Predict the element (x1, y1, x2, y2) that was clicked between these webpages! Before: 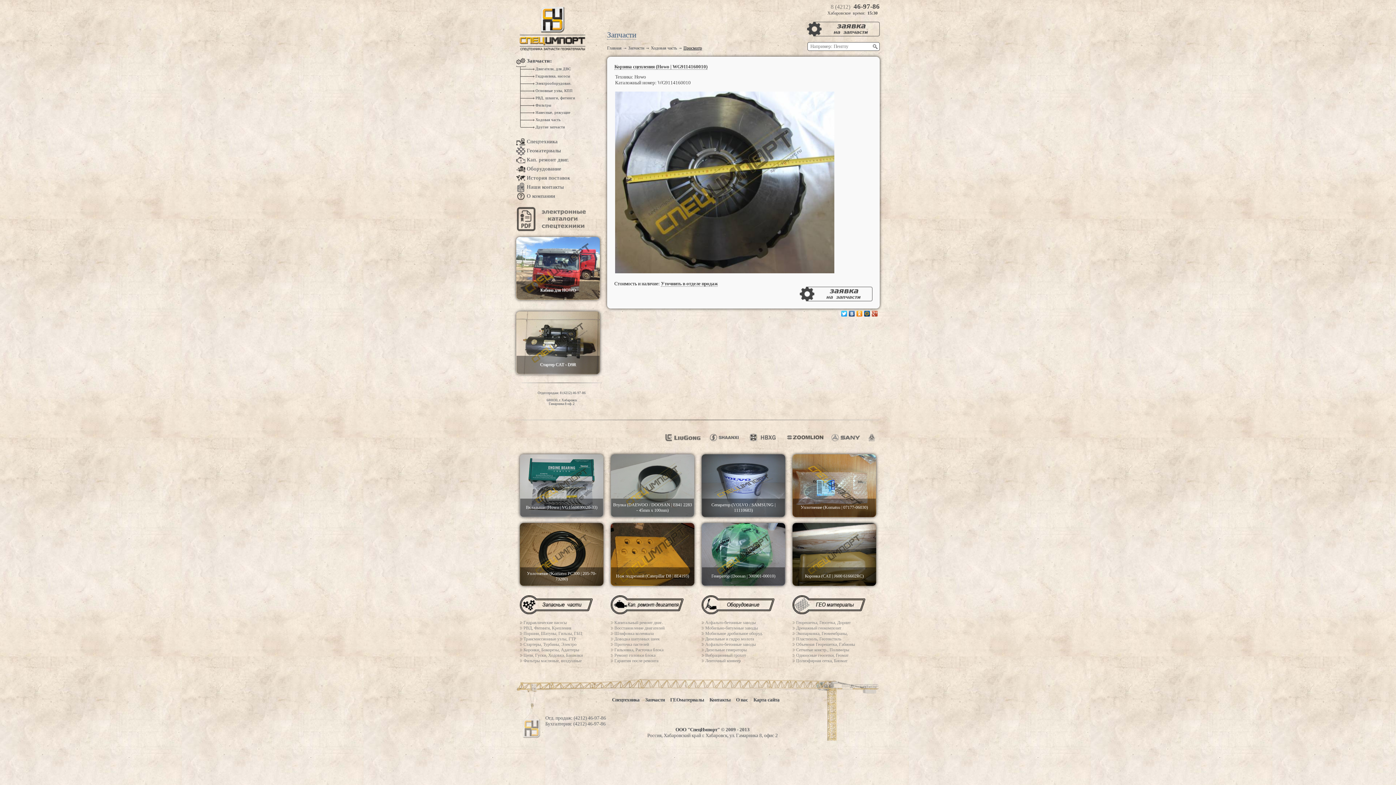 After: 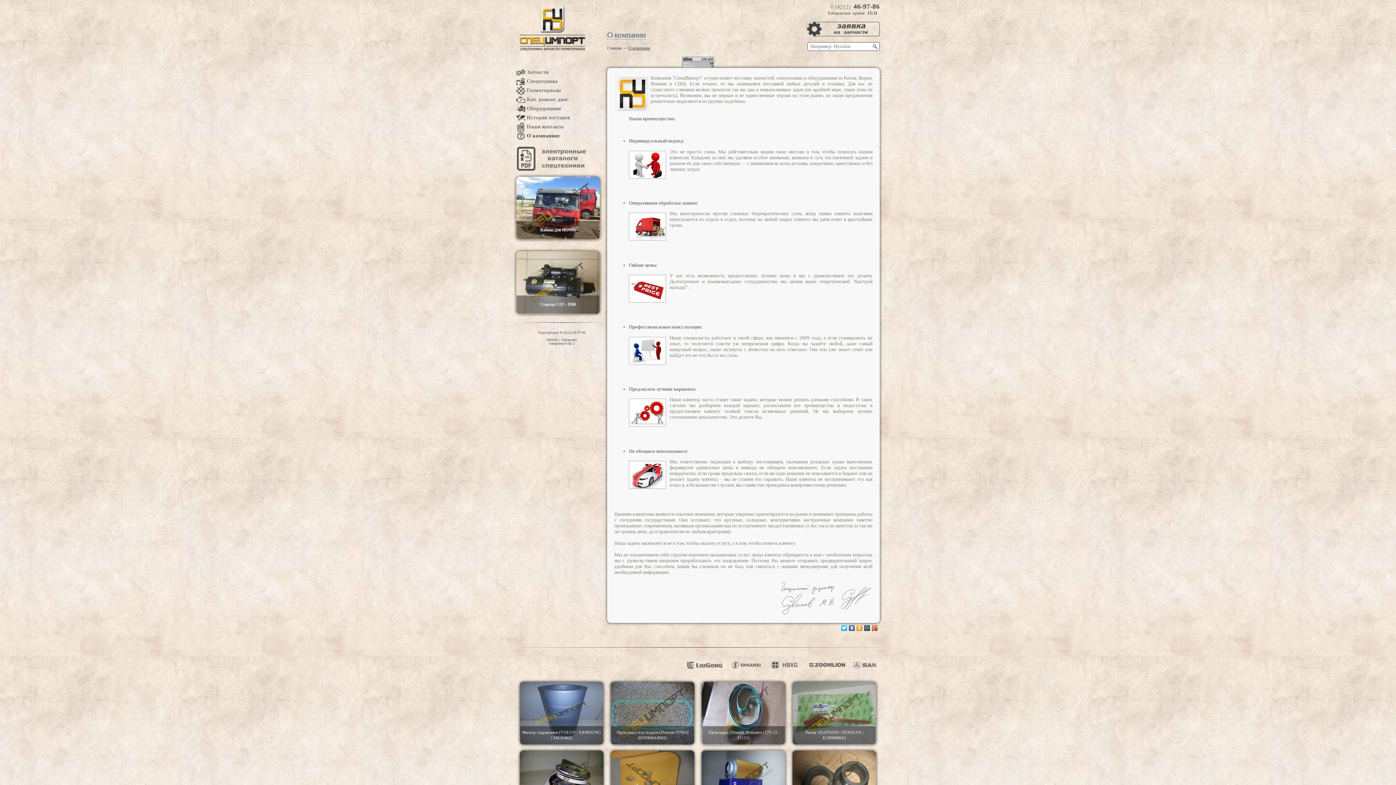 Action: bbox: (526, 193, 555, 198) label: О компании